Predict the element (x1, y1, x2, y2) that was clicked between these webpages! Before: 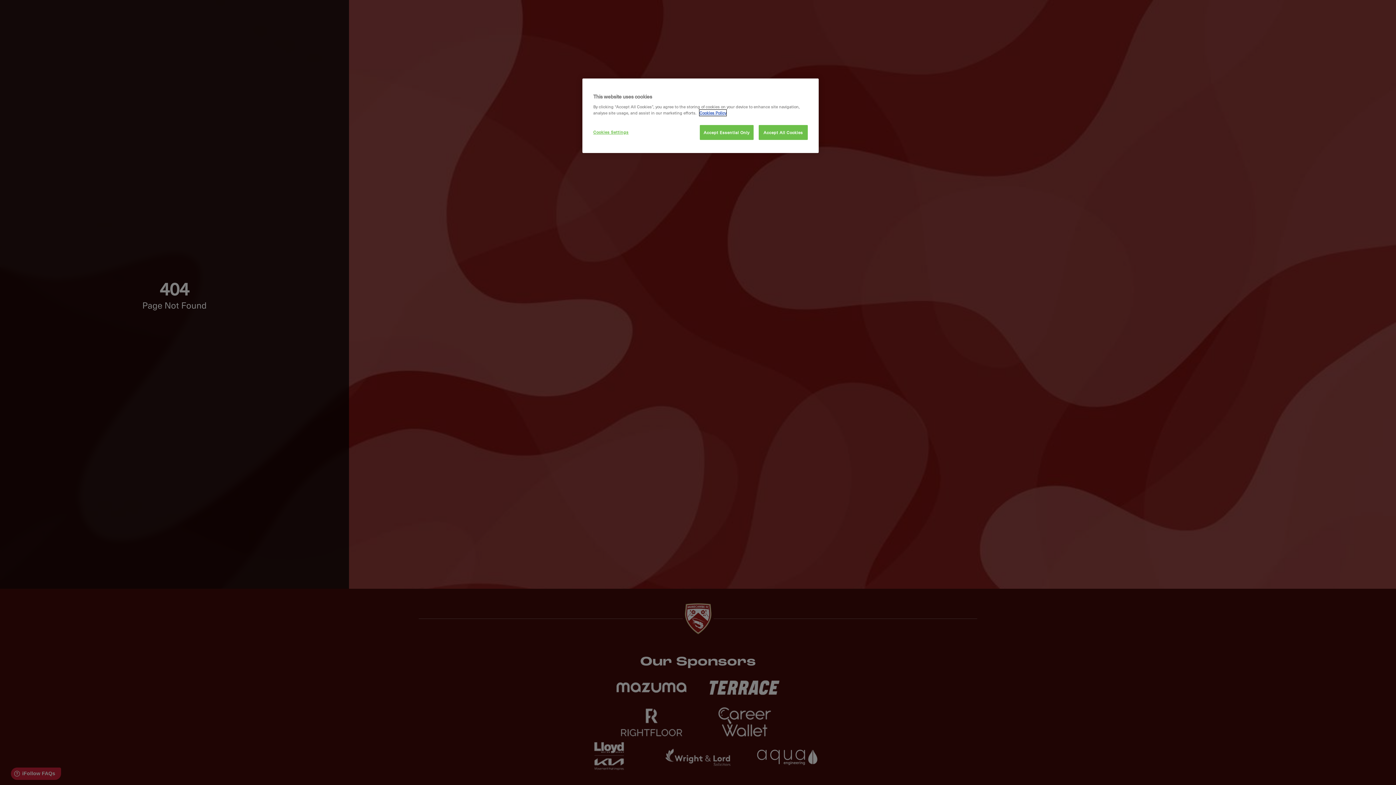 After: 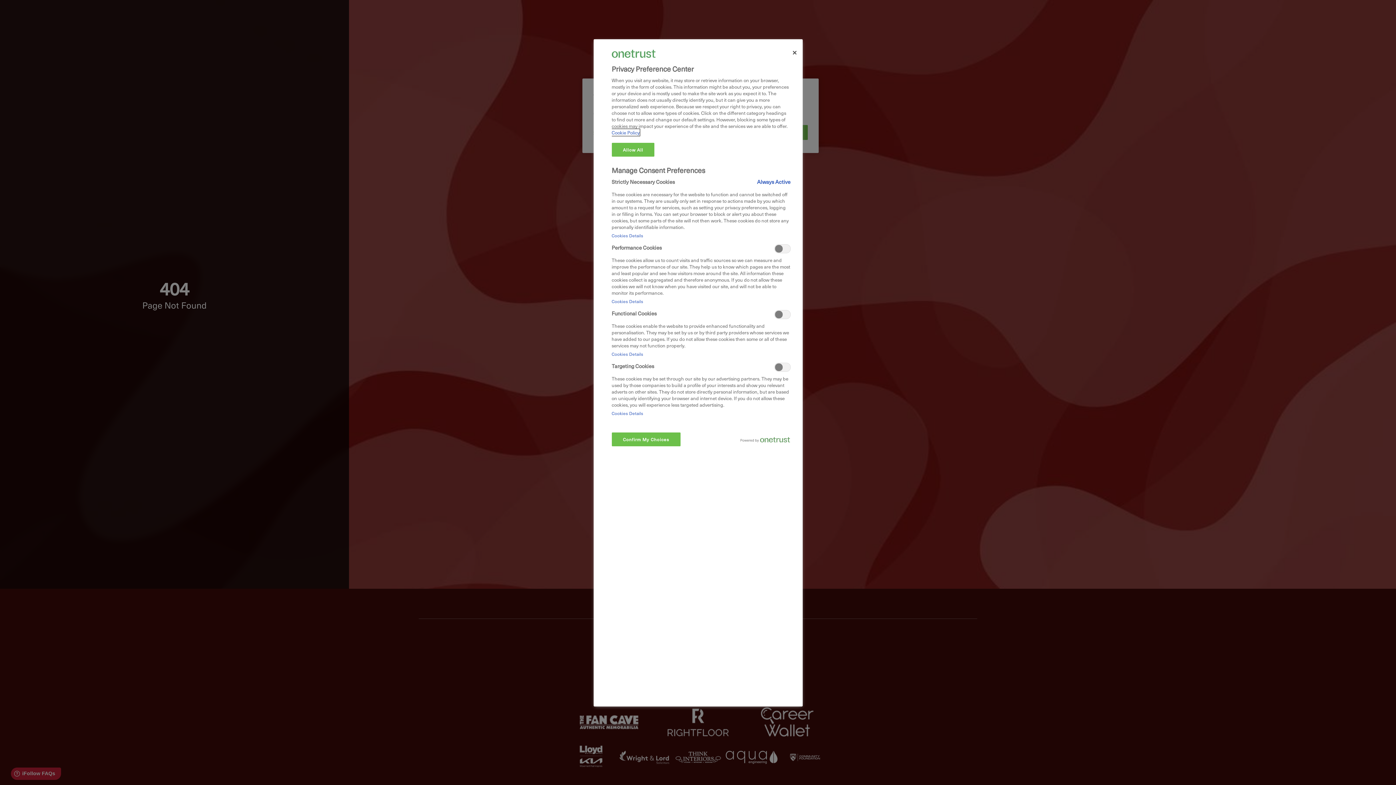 Action: bbox: (593, 125, 642, 139) label: Cookies Settings